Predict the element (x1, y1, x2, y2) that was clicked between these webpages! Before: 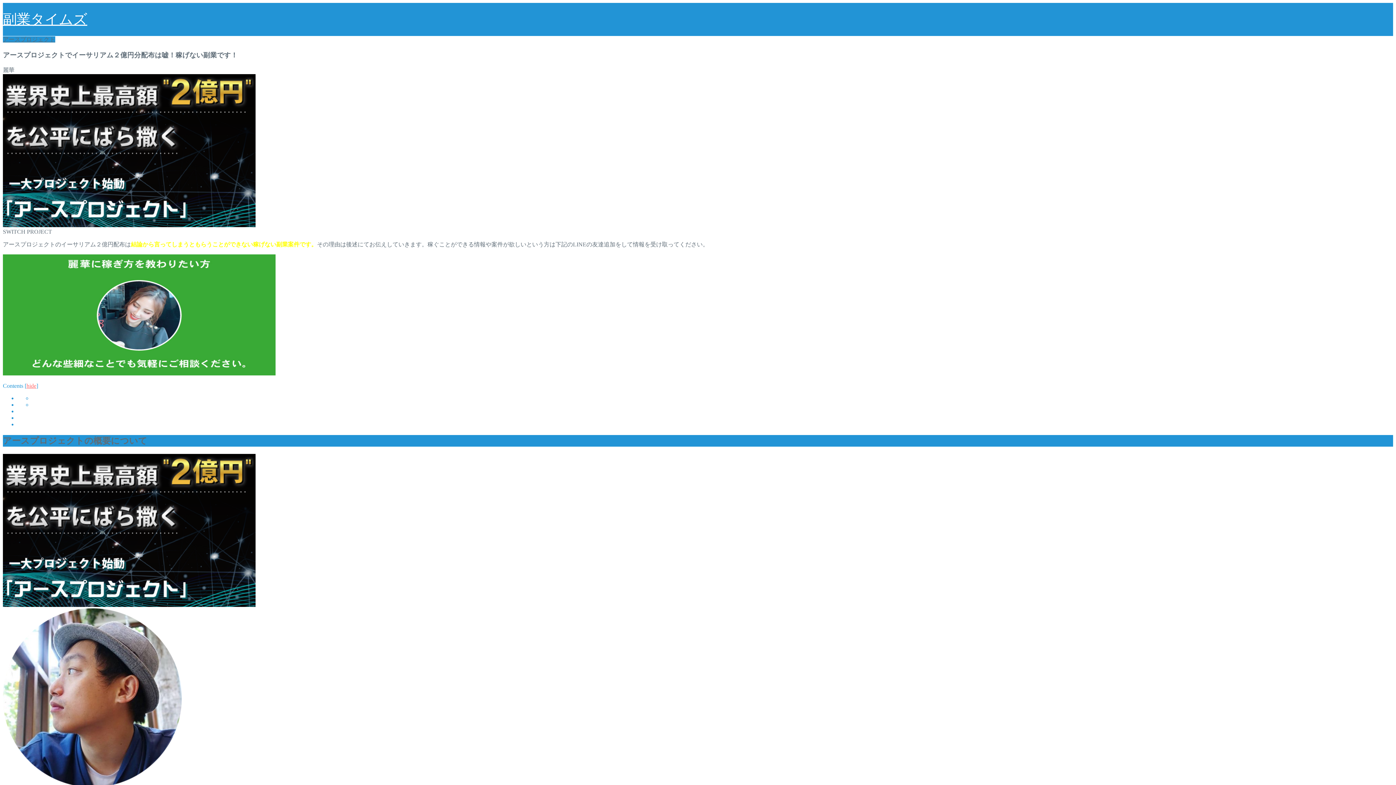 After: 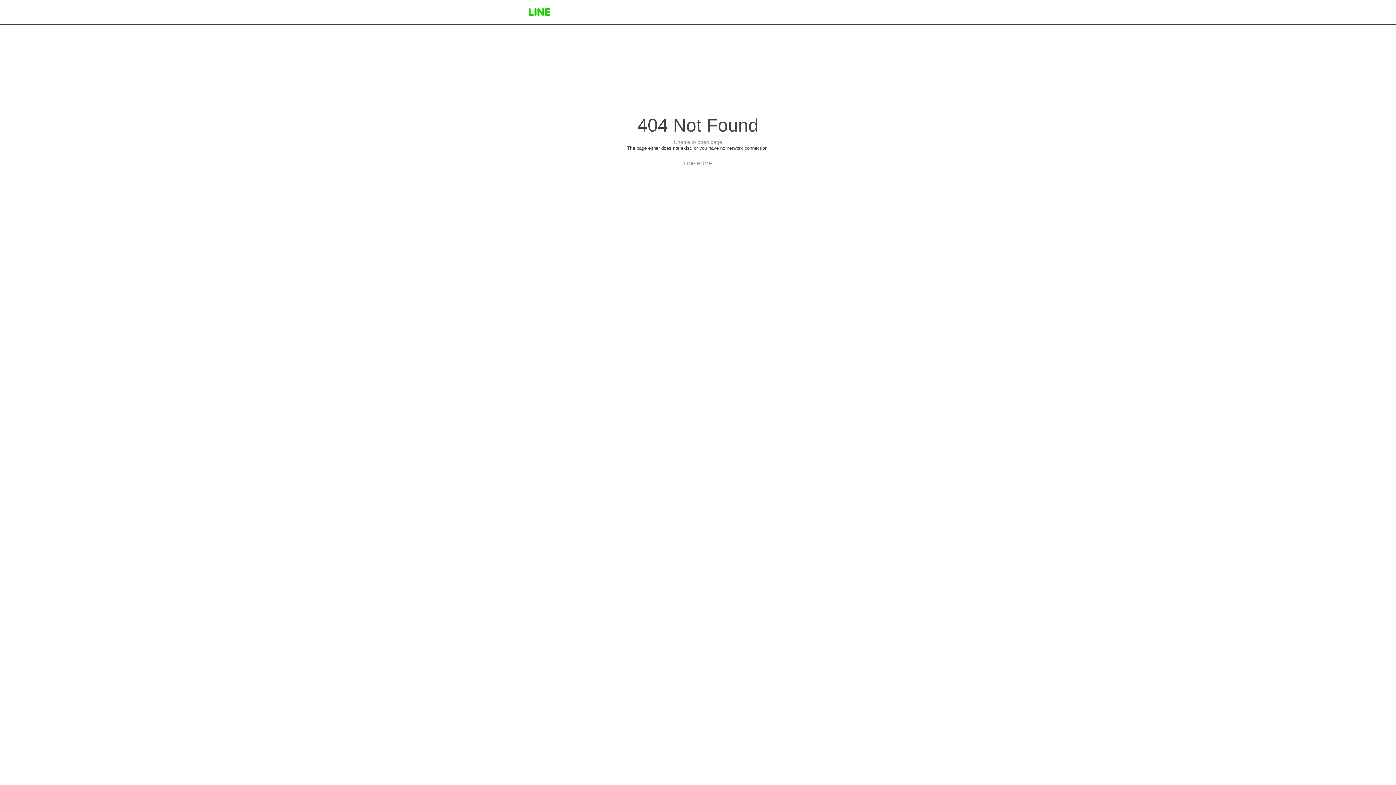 Action: bbox: (2, 370, 275, 376)